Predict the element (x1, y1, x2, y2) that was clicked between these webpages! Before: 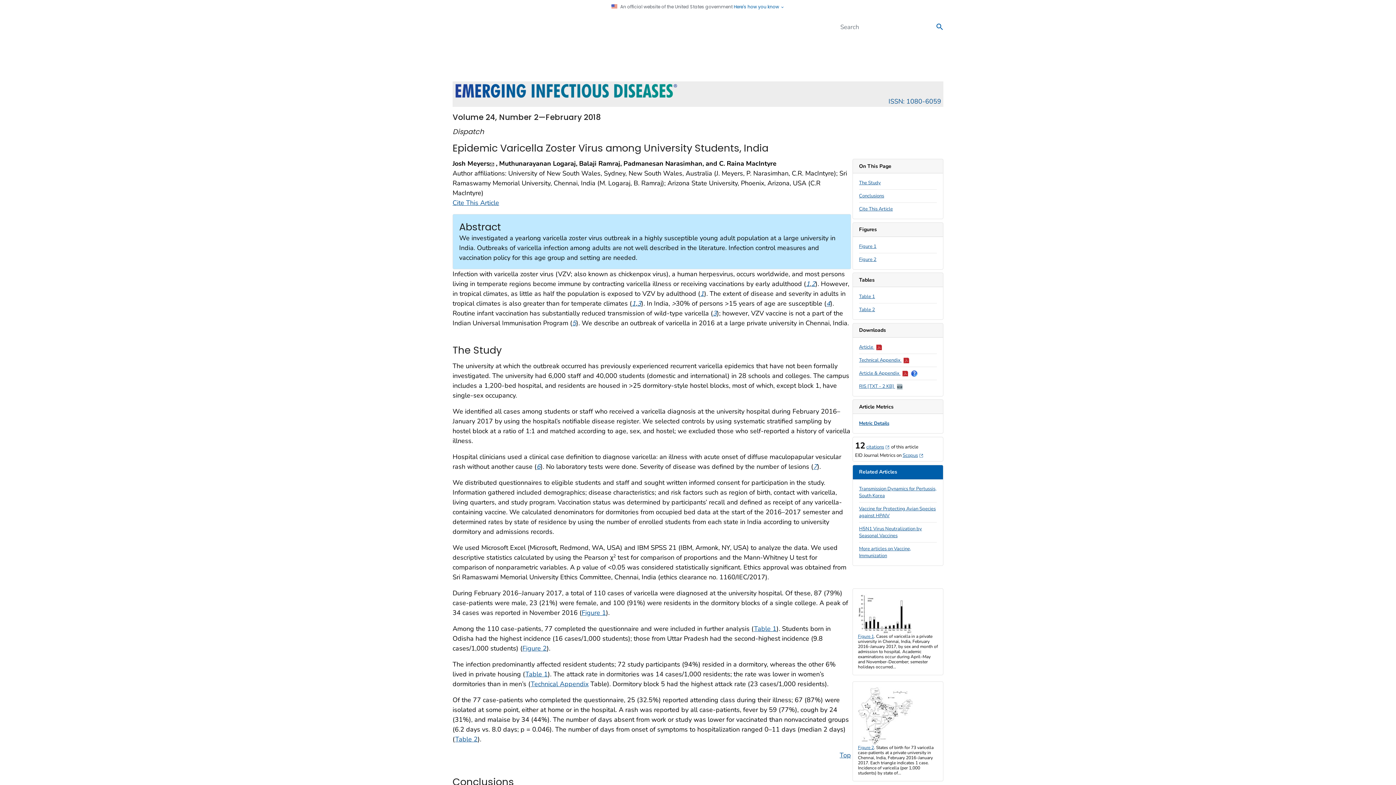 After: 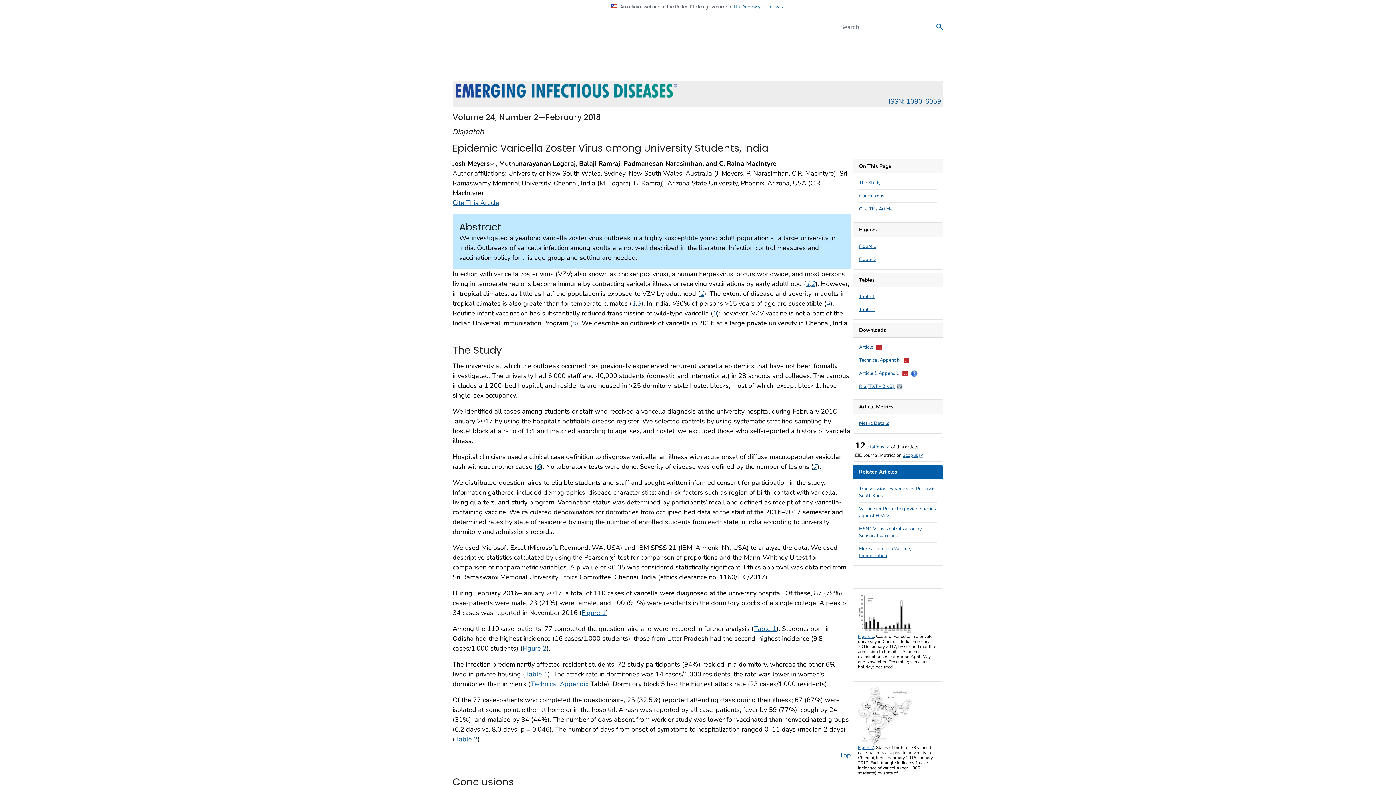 Action: label: citations
External Link bbox: (866, 444, 890, 451)